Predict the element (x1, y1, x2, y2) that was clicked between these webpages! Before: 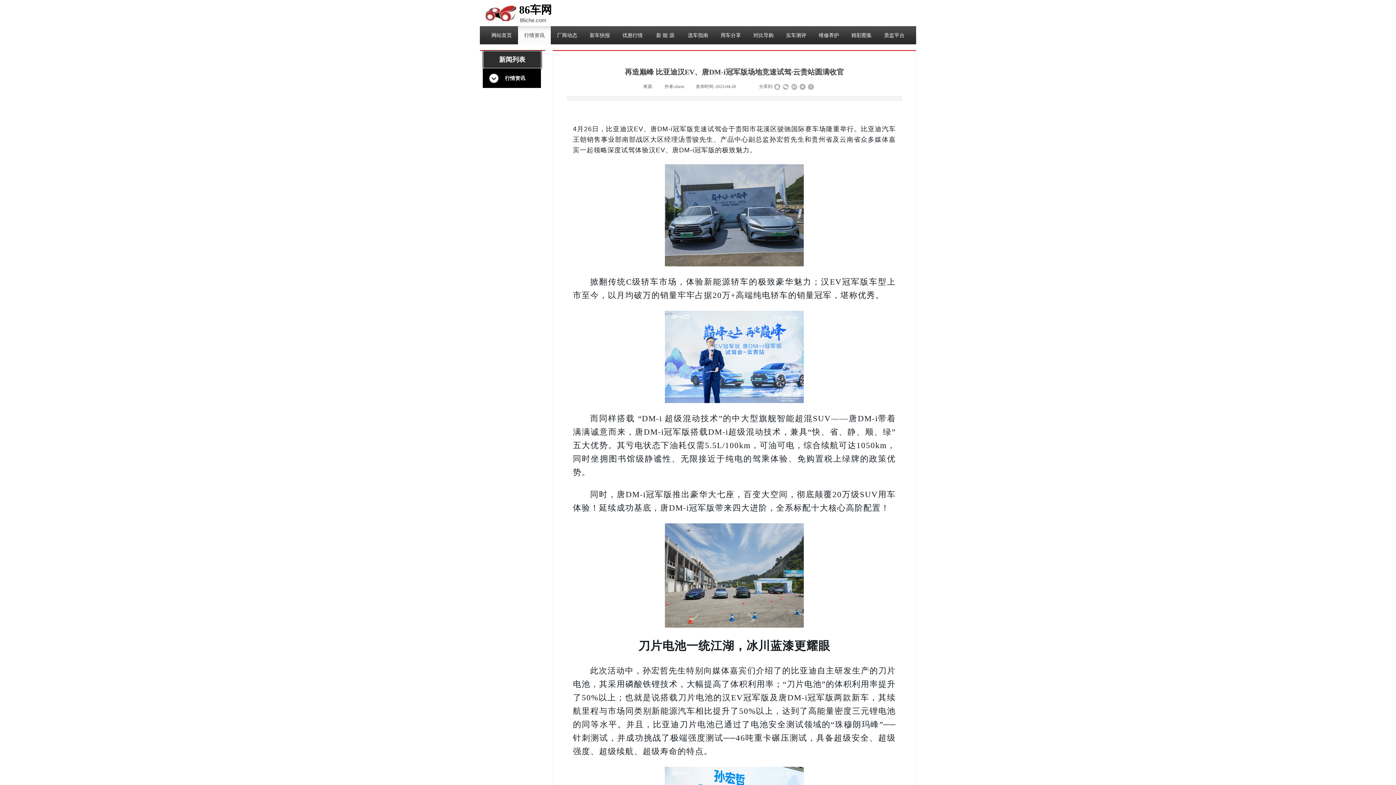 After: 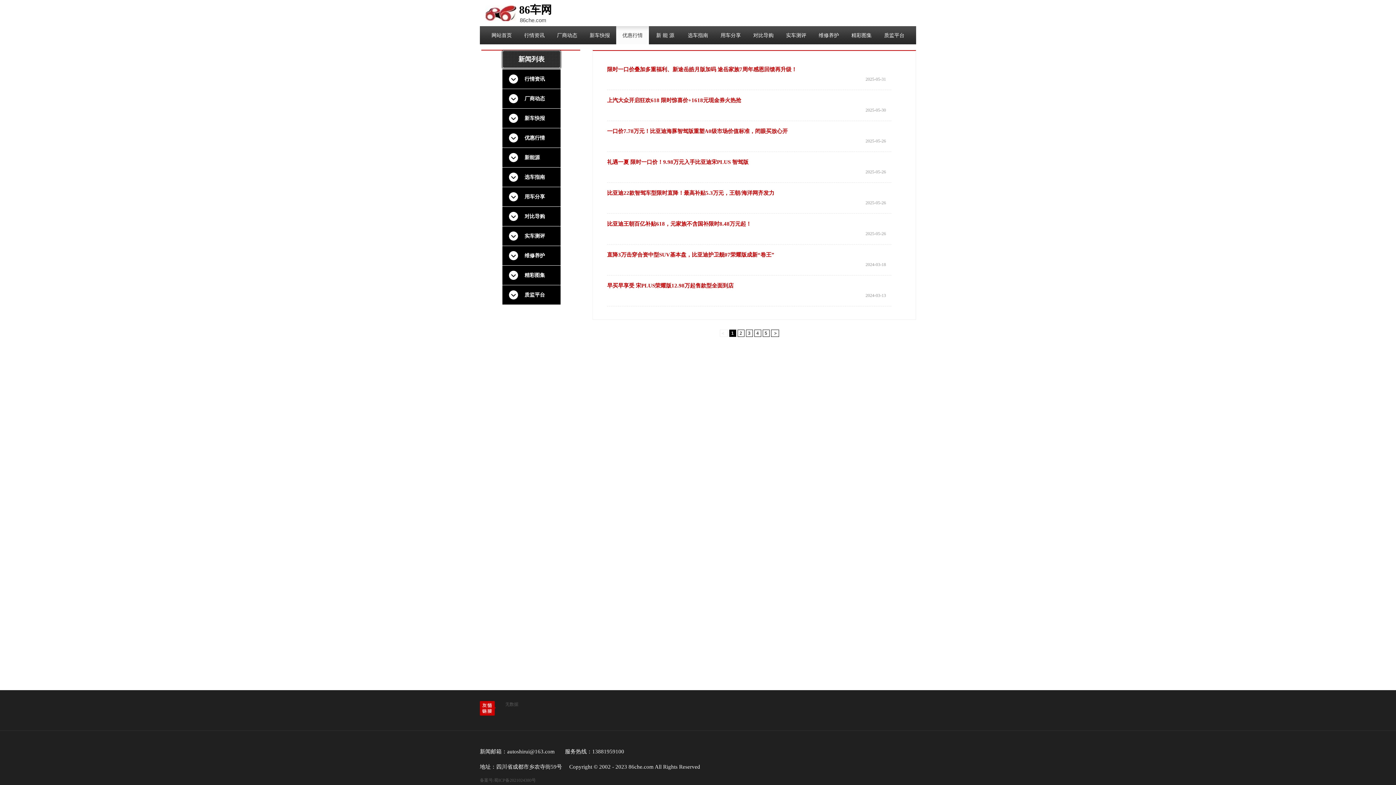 Action: bbox: (616, 26, 649, 44) label: 优惠行情